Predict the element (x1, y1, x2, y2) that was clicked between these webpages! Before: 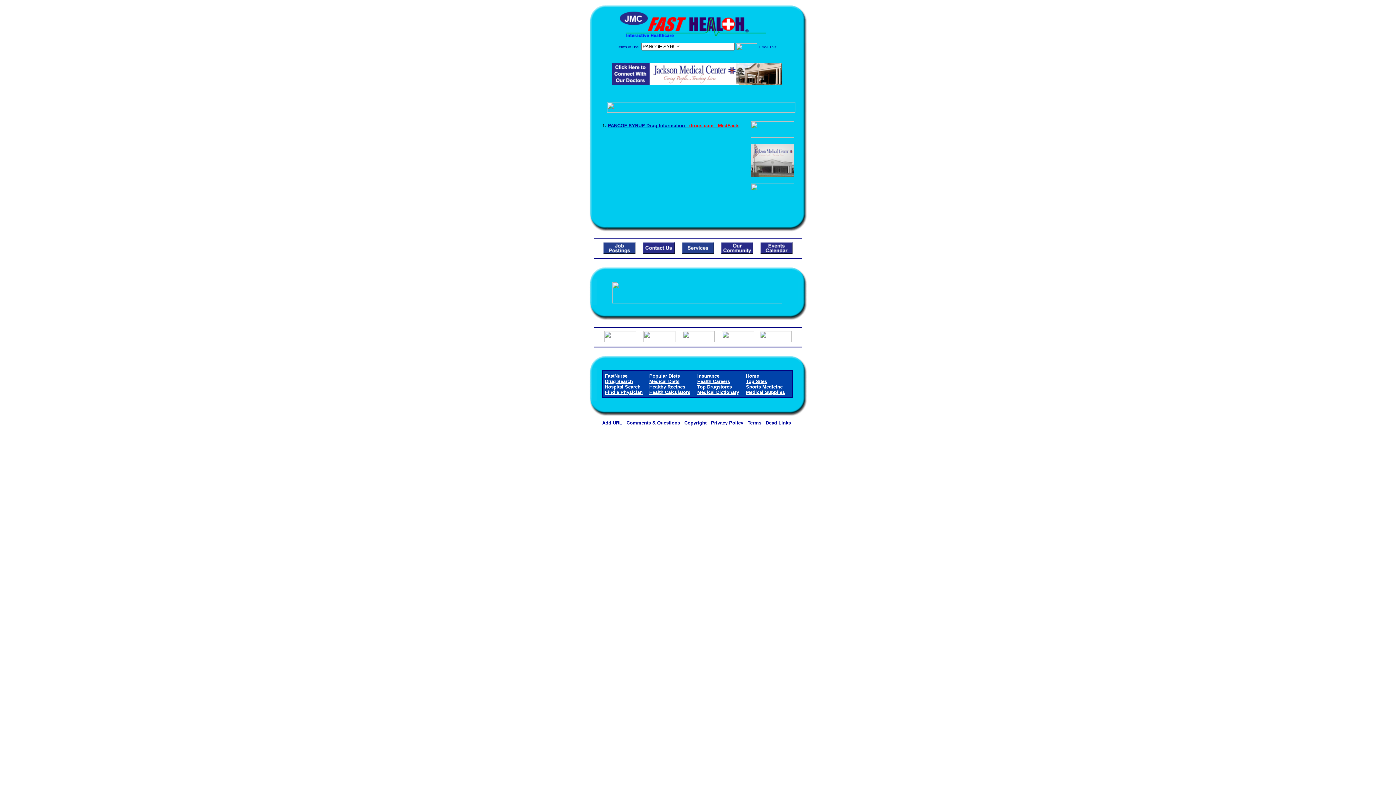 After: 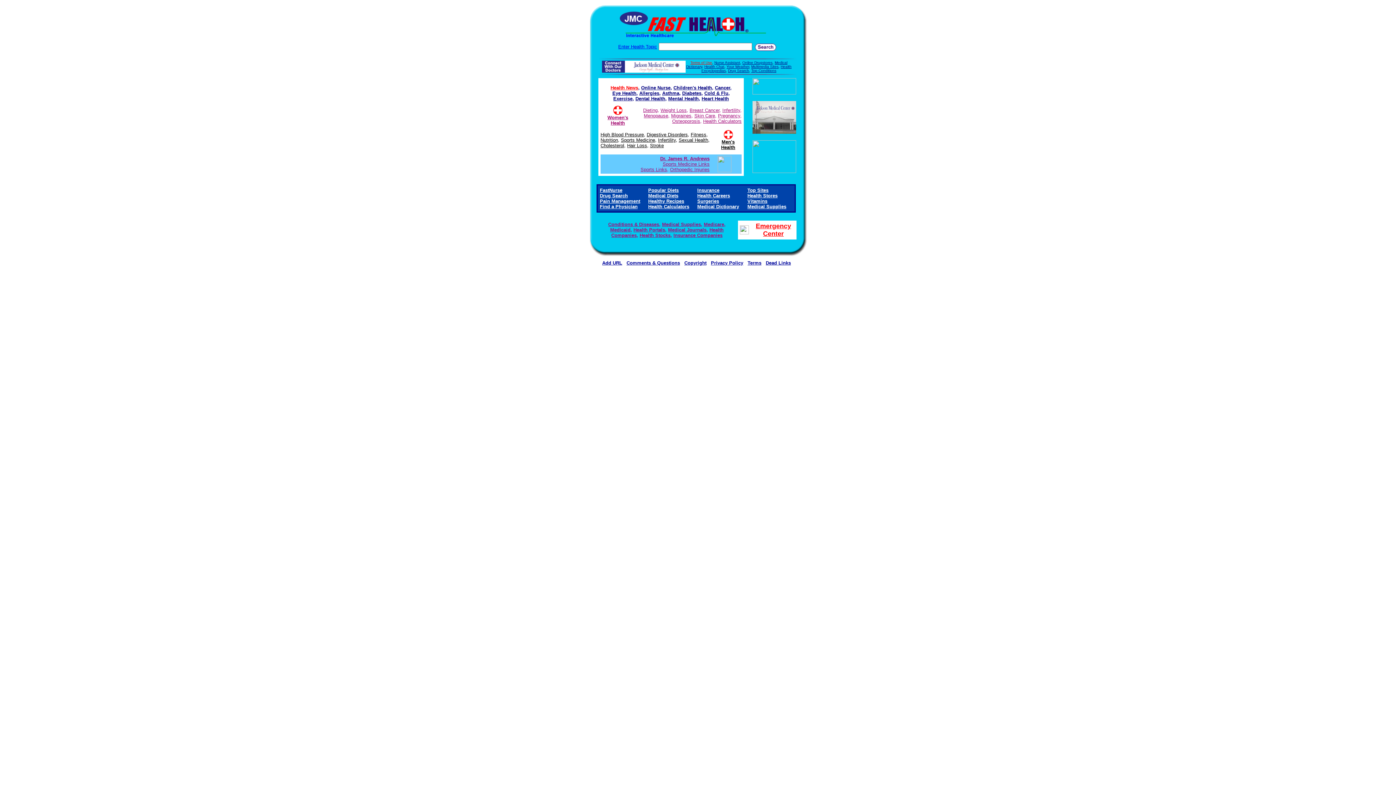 Action: label: Home bbox: (746, 373, 759, 378)